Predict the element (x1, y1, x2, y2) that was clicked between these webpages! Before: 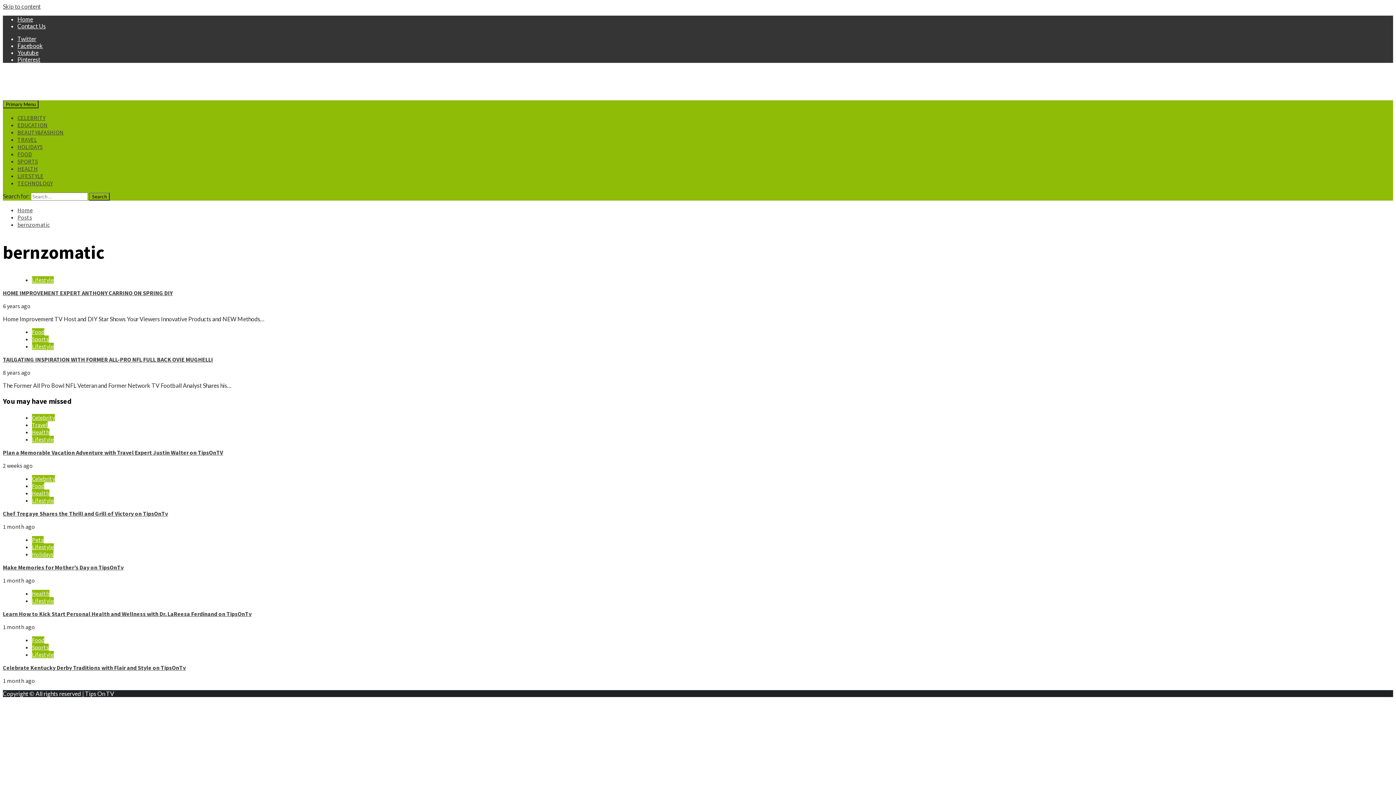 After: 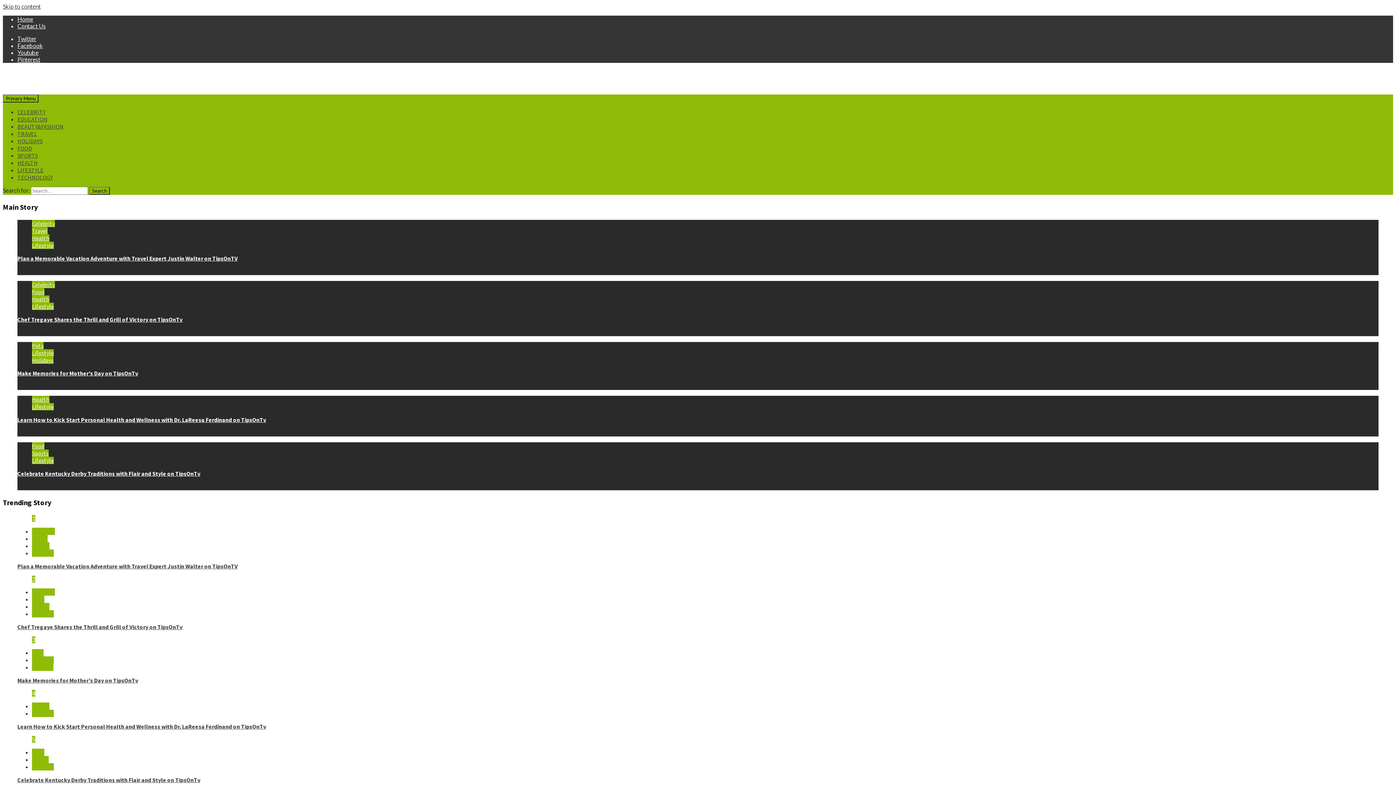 Action: bbox: (17, 213, 32, 221) label: Posts